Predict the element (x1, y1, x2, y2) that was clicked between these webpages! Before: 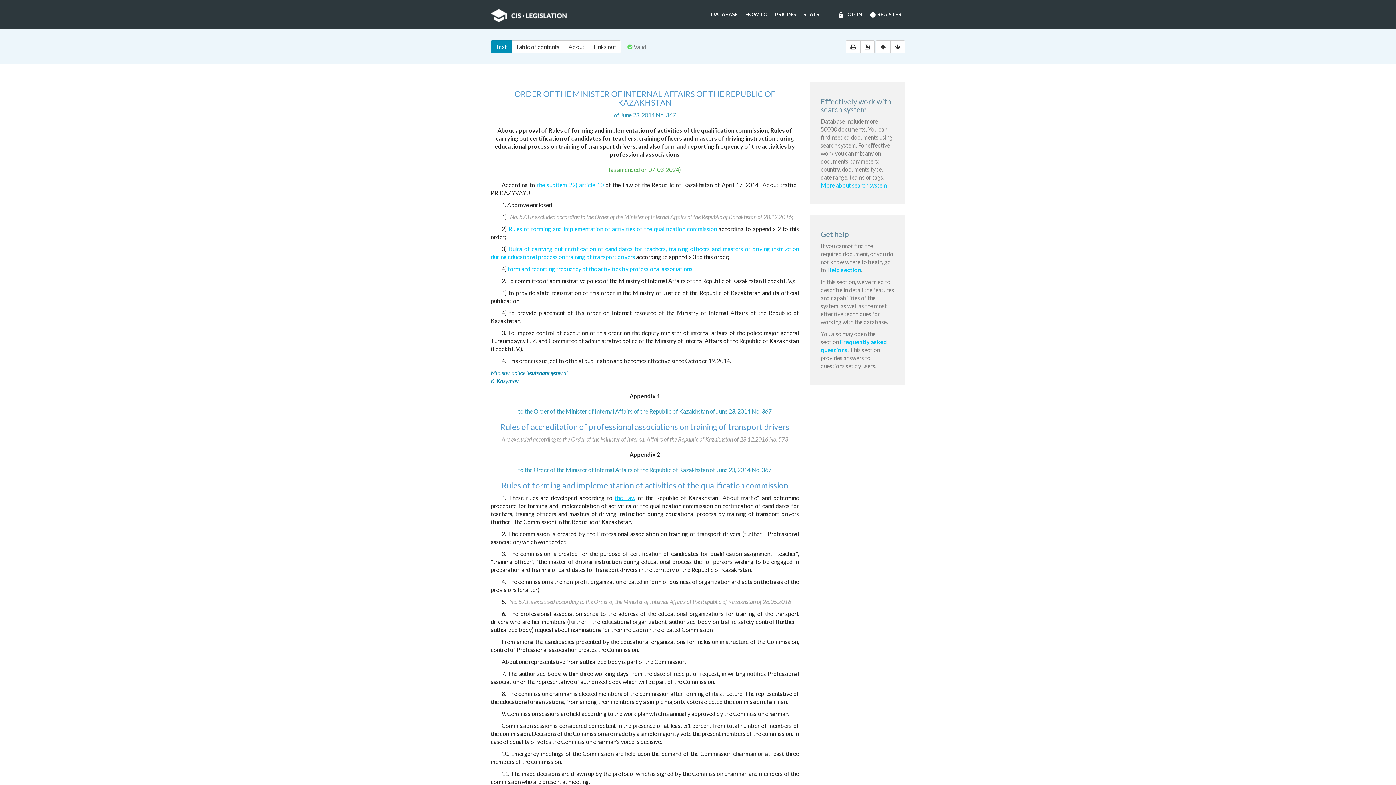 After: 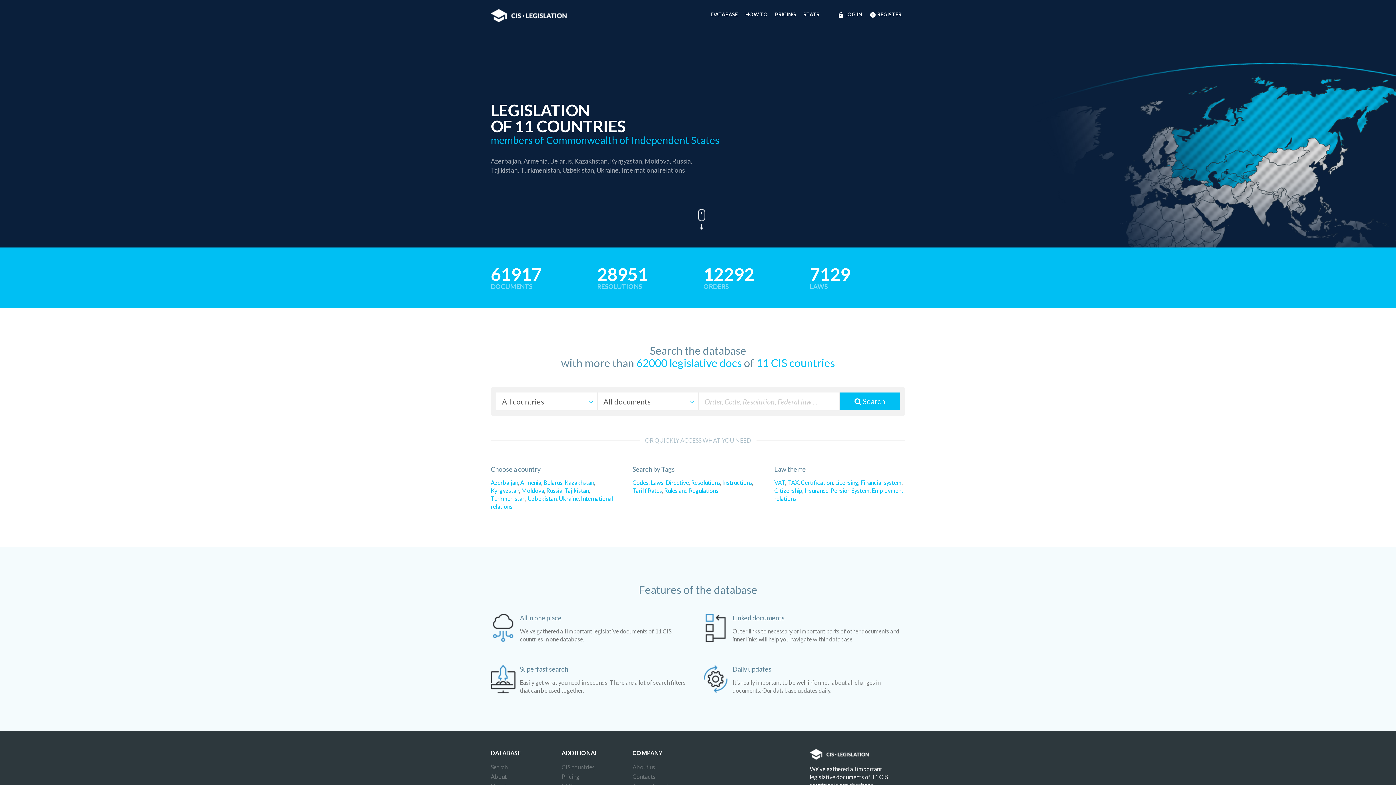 Action: bbox: (485, 0, 572, 29)